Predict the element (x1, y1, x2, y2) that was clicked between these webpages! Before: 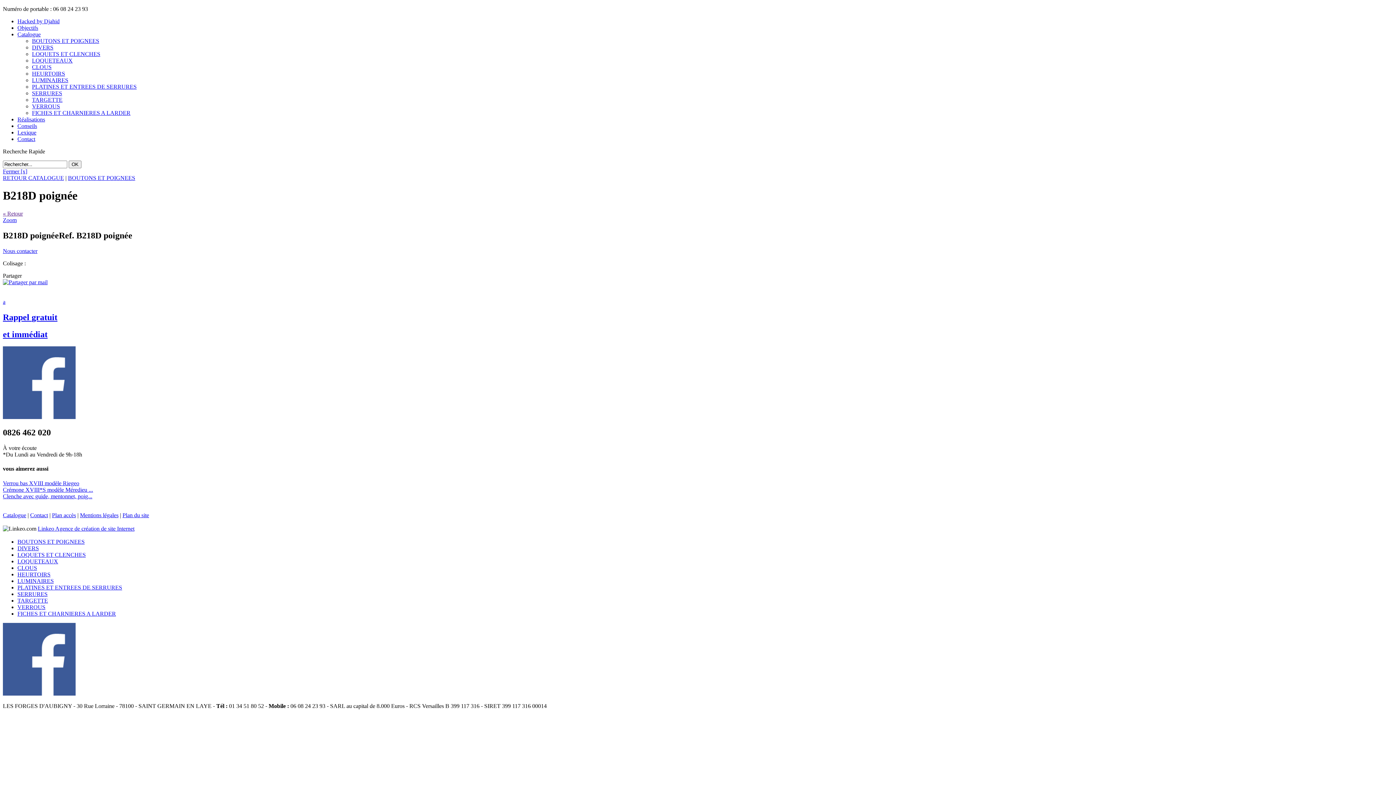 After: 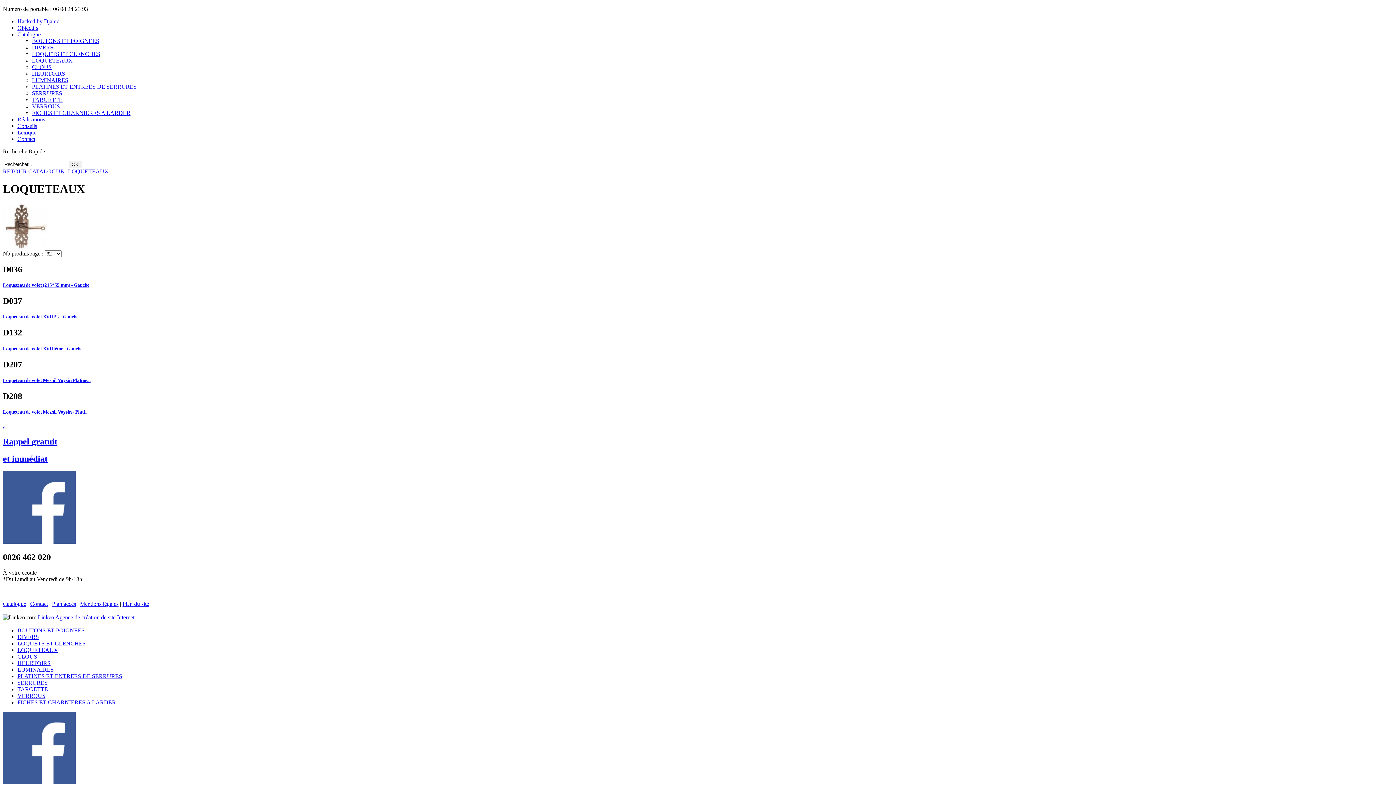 Action: label: LOQUETEAUX bbox: (17, 558, 58, 564)